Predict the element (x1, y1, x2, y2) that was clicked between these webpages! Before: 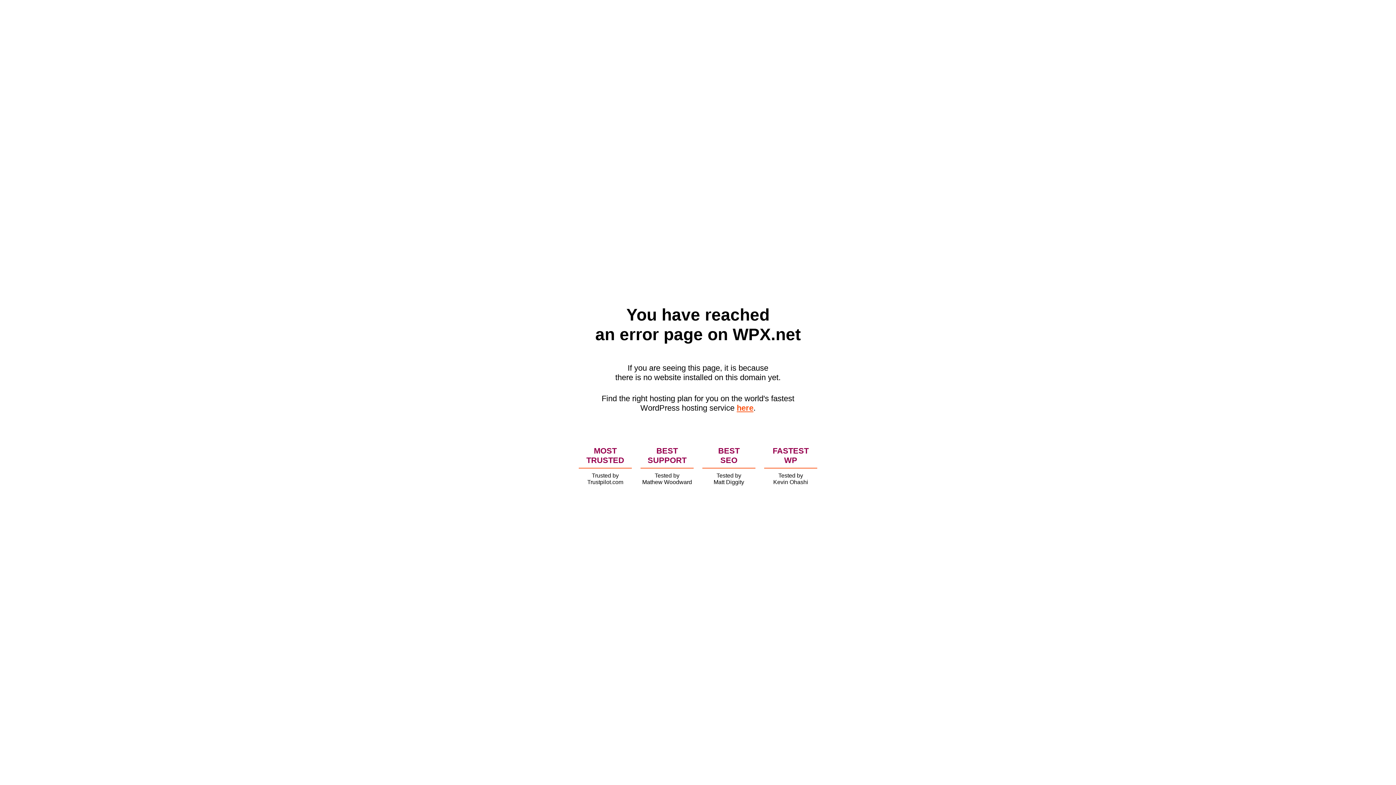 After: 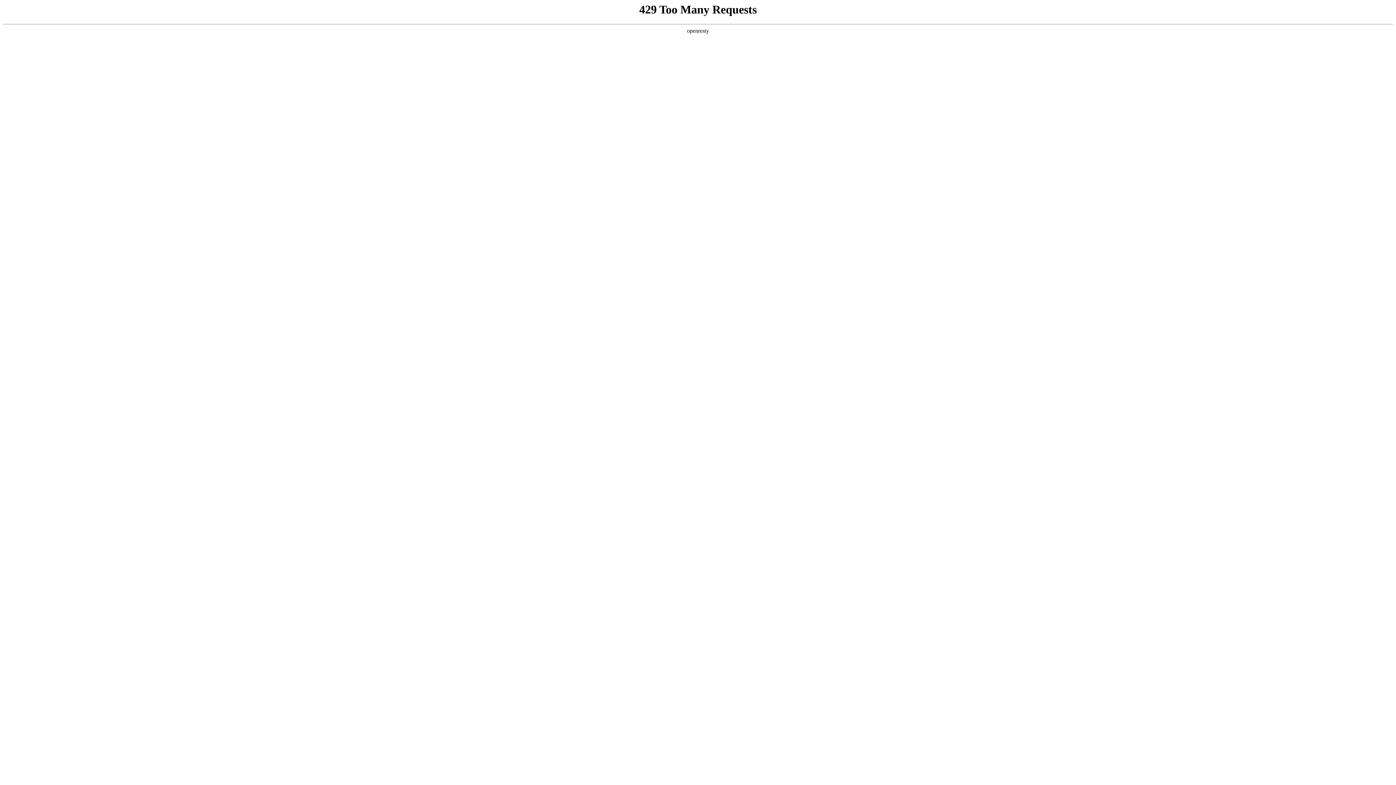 Action: label: here bbox: (736, 403, 753, 412)